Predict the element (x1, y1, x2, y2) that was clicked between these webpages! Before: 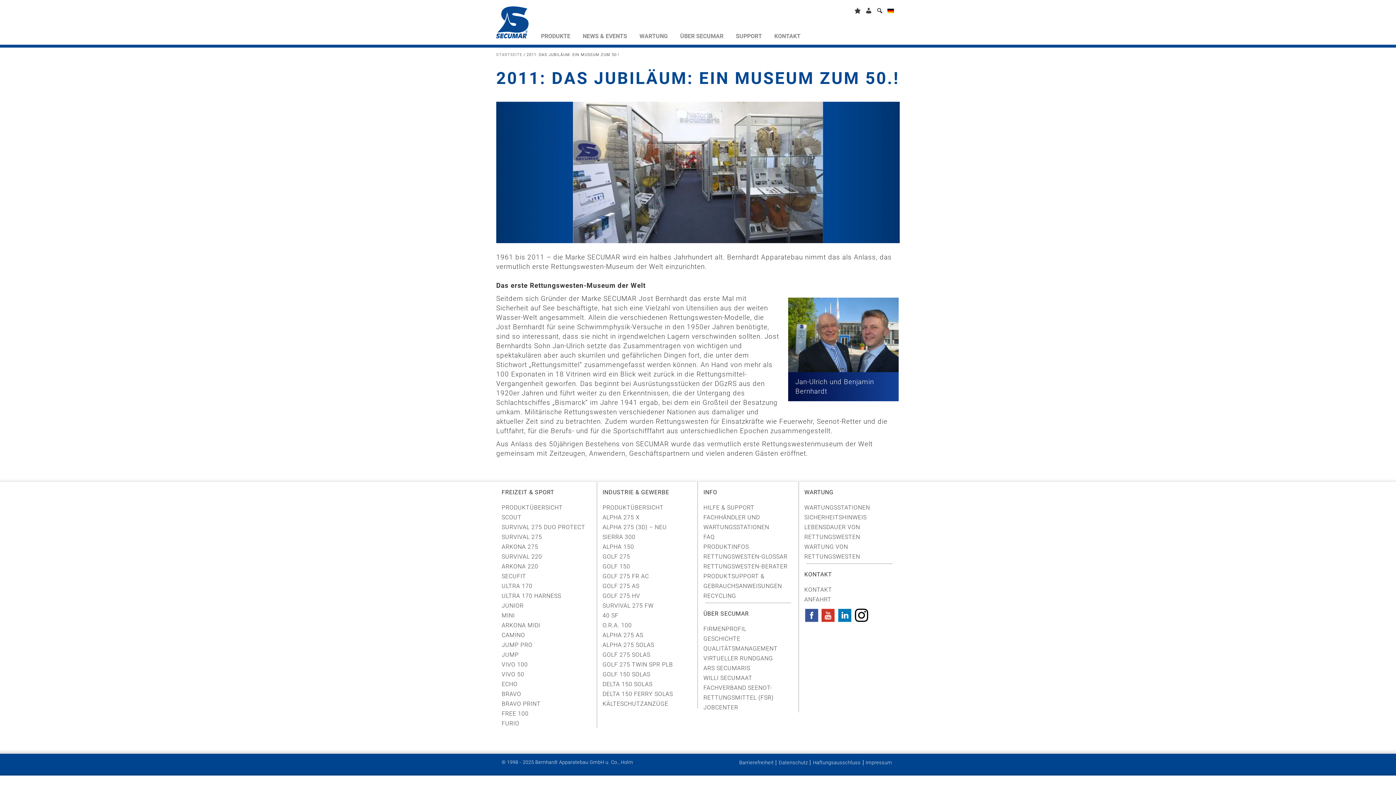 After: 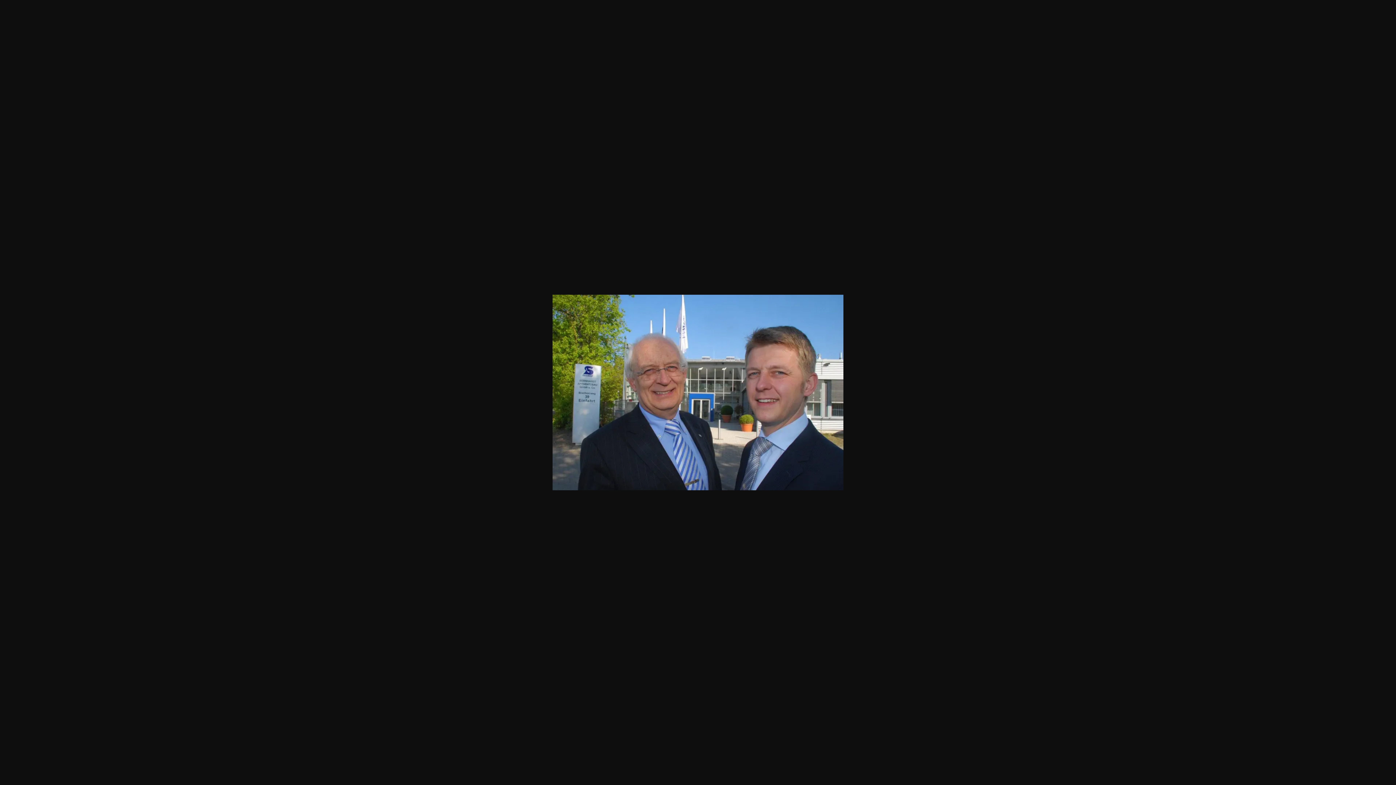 Action: bbox: (788, 297, 898, 372)